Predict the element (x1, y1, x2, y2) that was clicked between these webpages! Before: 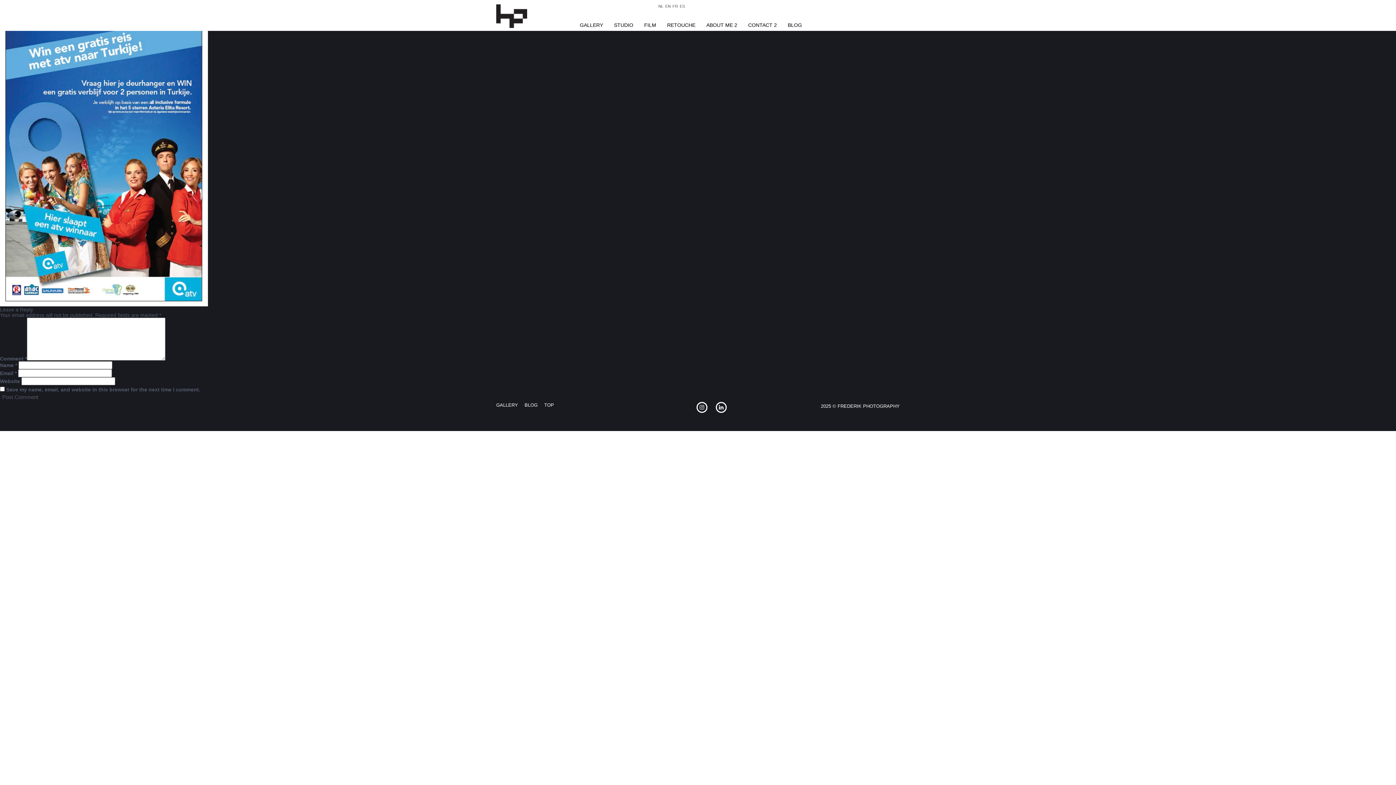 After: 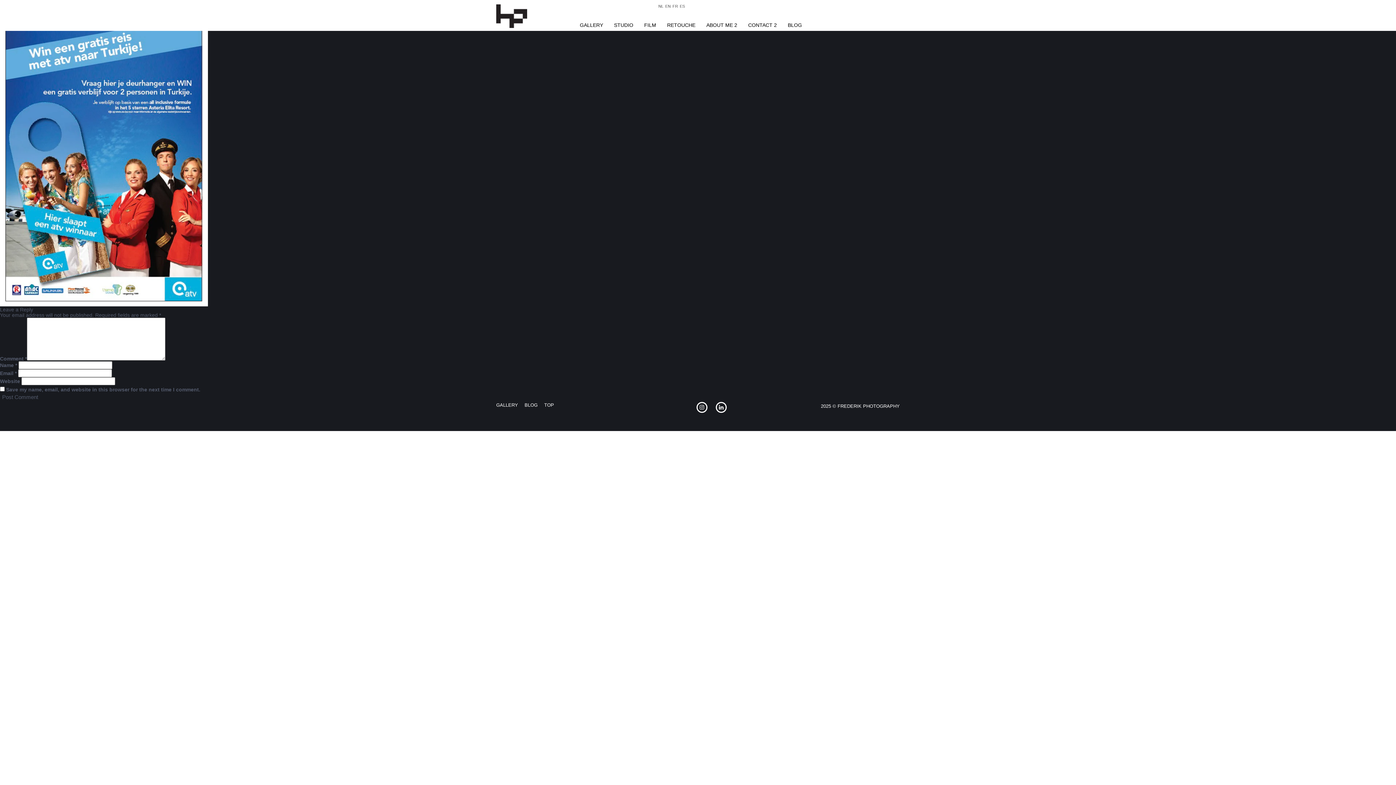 Action: bbox: (656, 4, 663, 8) label: NL